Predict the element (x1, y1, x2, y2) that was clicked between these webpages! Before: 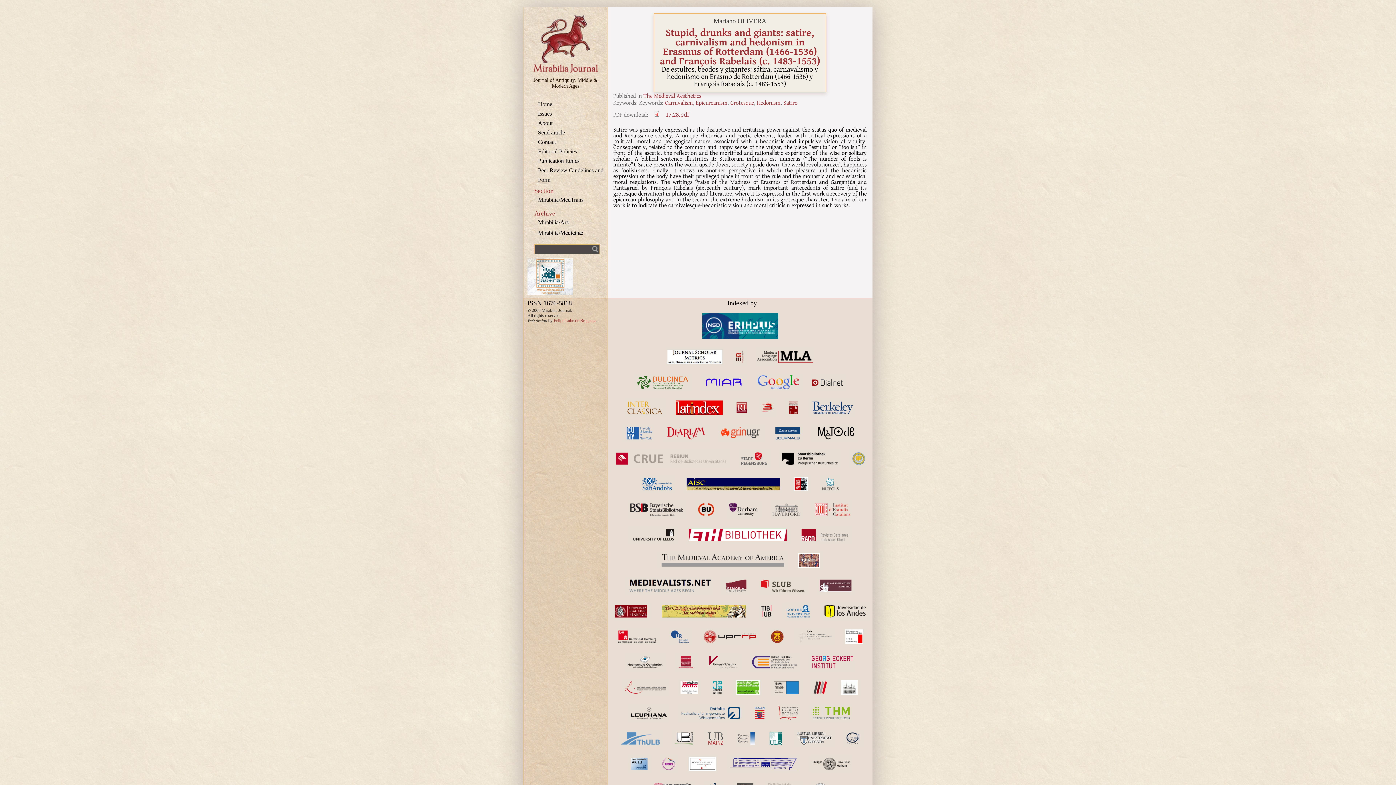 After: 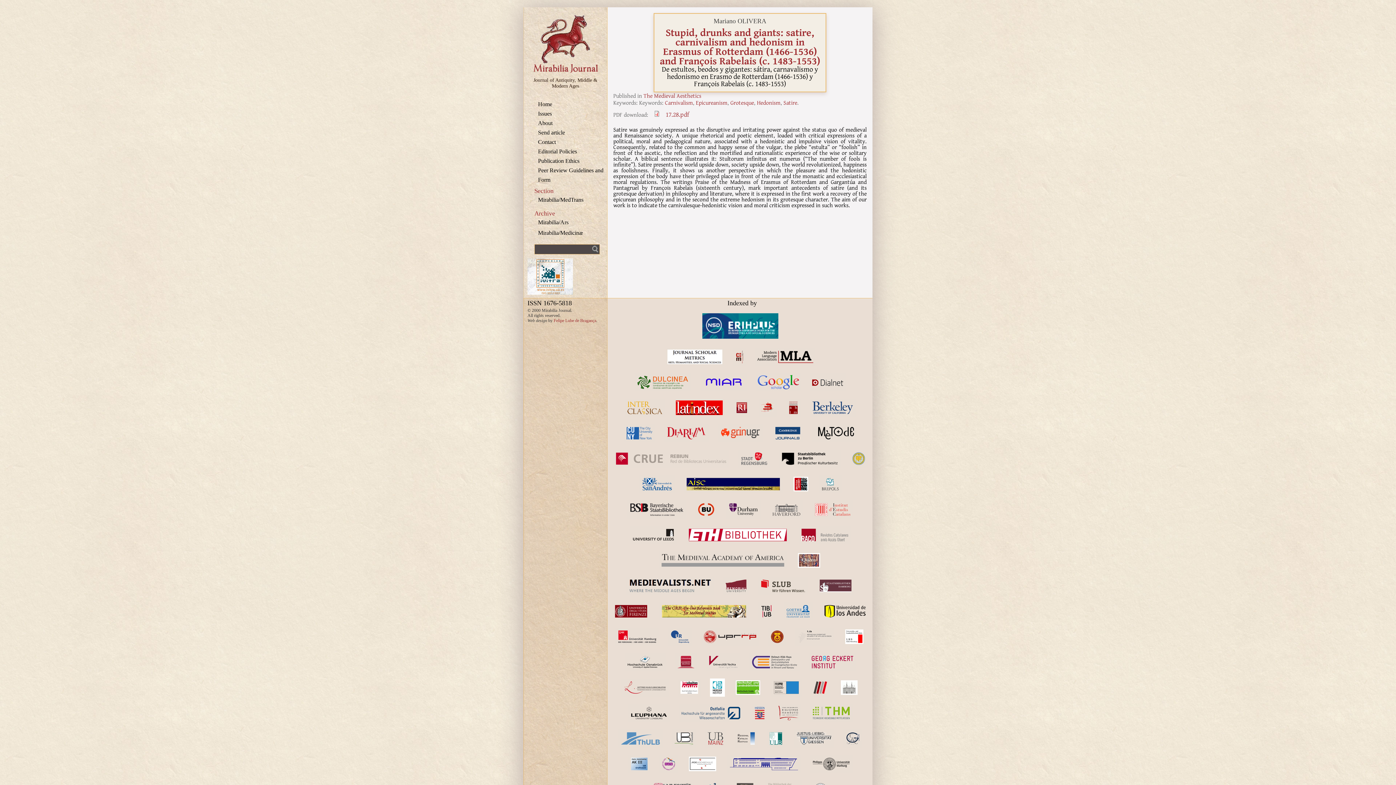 Action: bbox: (706, 675, 728, 700)